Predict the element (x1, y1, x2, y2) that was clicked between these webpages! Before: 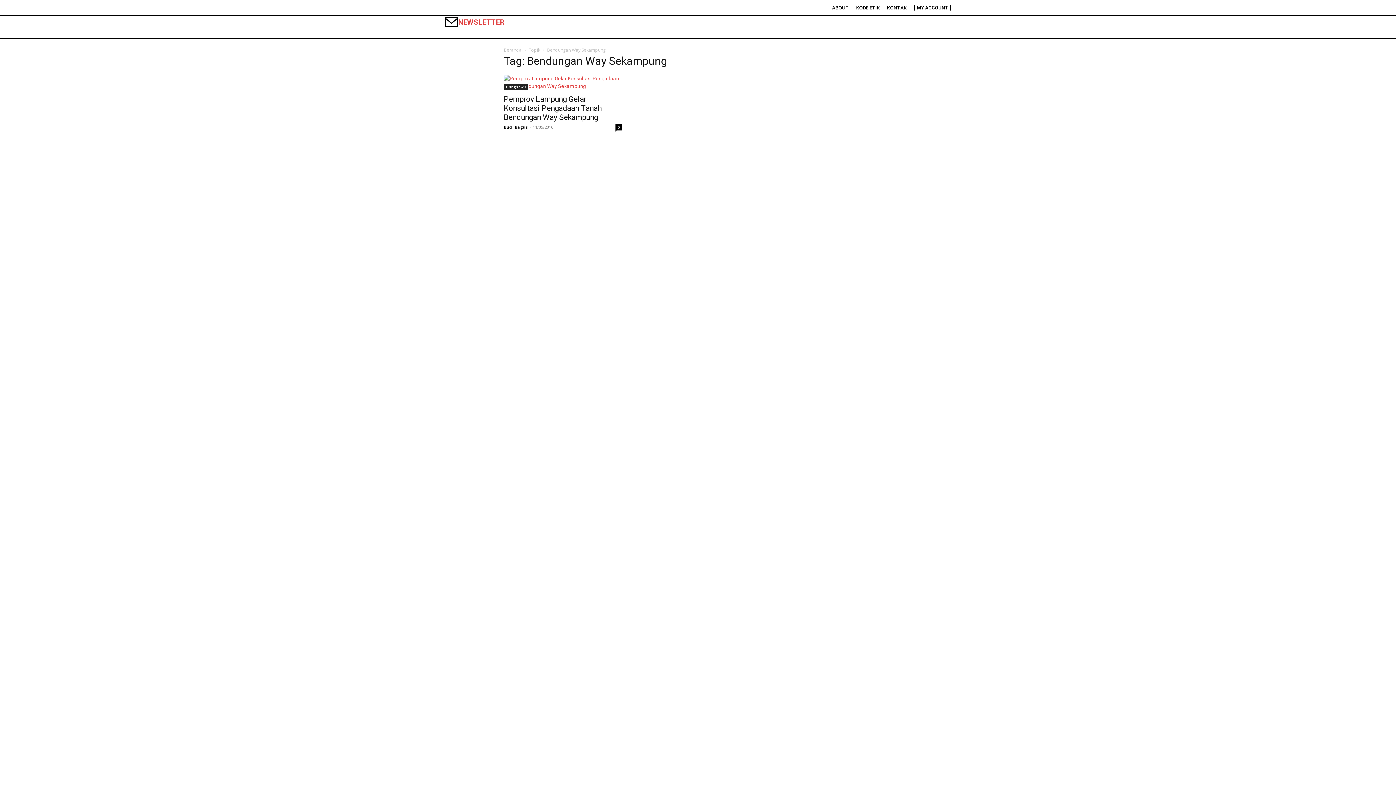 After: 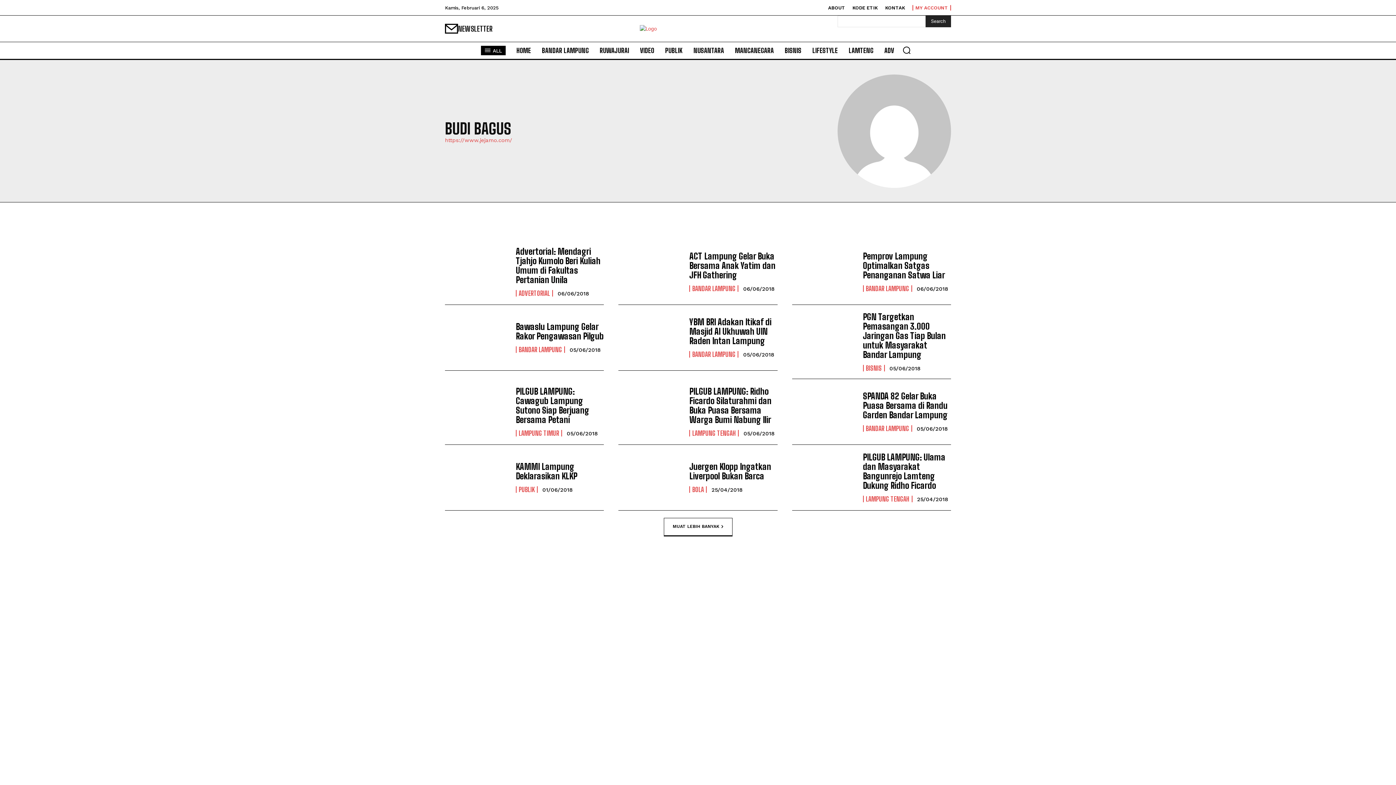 Action: bbox: (504, 124, 528, 129) label: Budi Bagus